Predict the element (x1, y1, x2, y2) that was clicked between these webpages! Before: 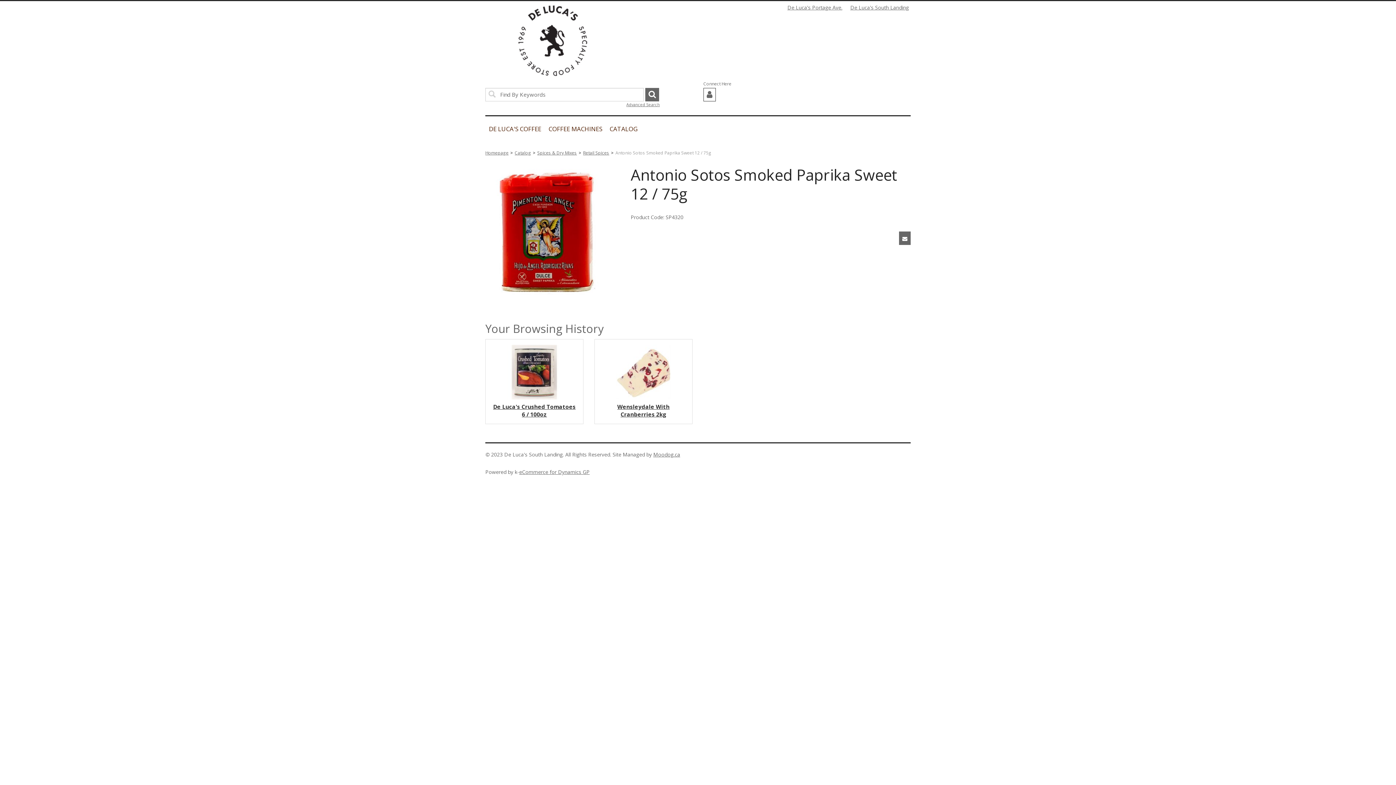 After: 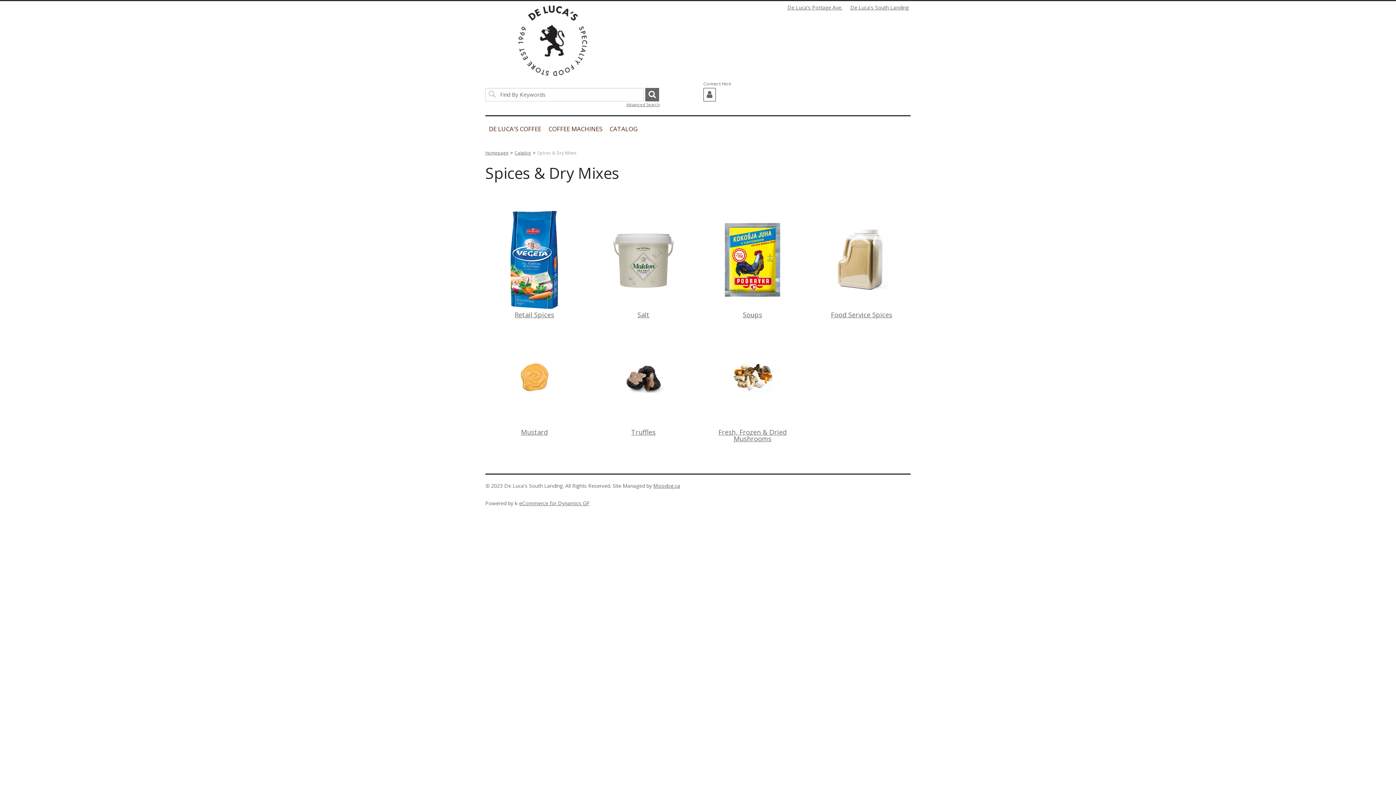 Action: label: Spices & Dry Mixes bbox: (537, 149, 577, 155)